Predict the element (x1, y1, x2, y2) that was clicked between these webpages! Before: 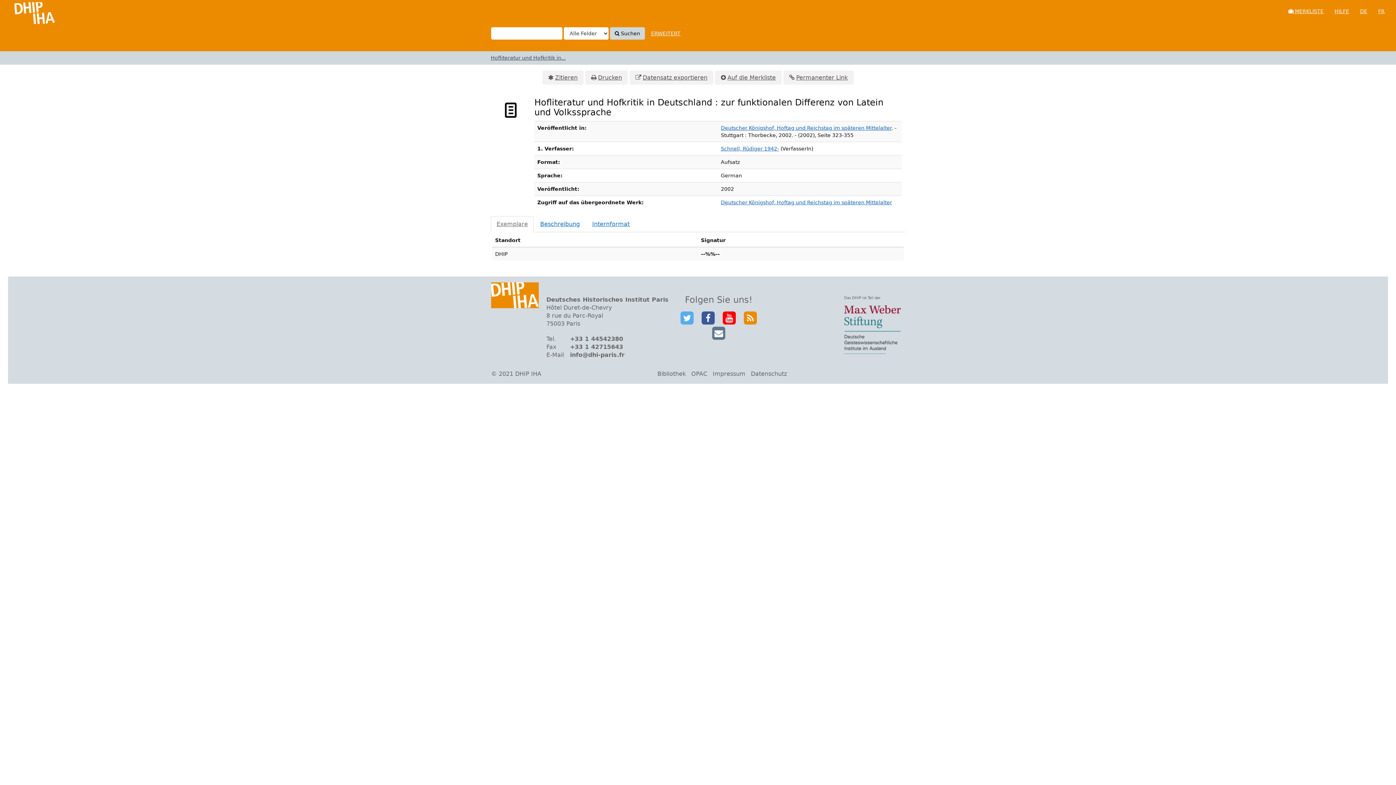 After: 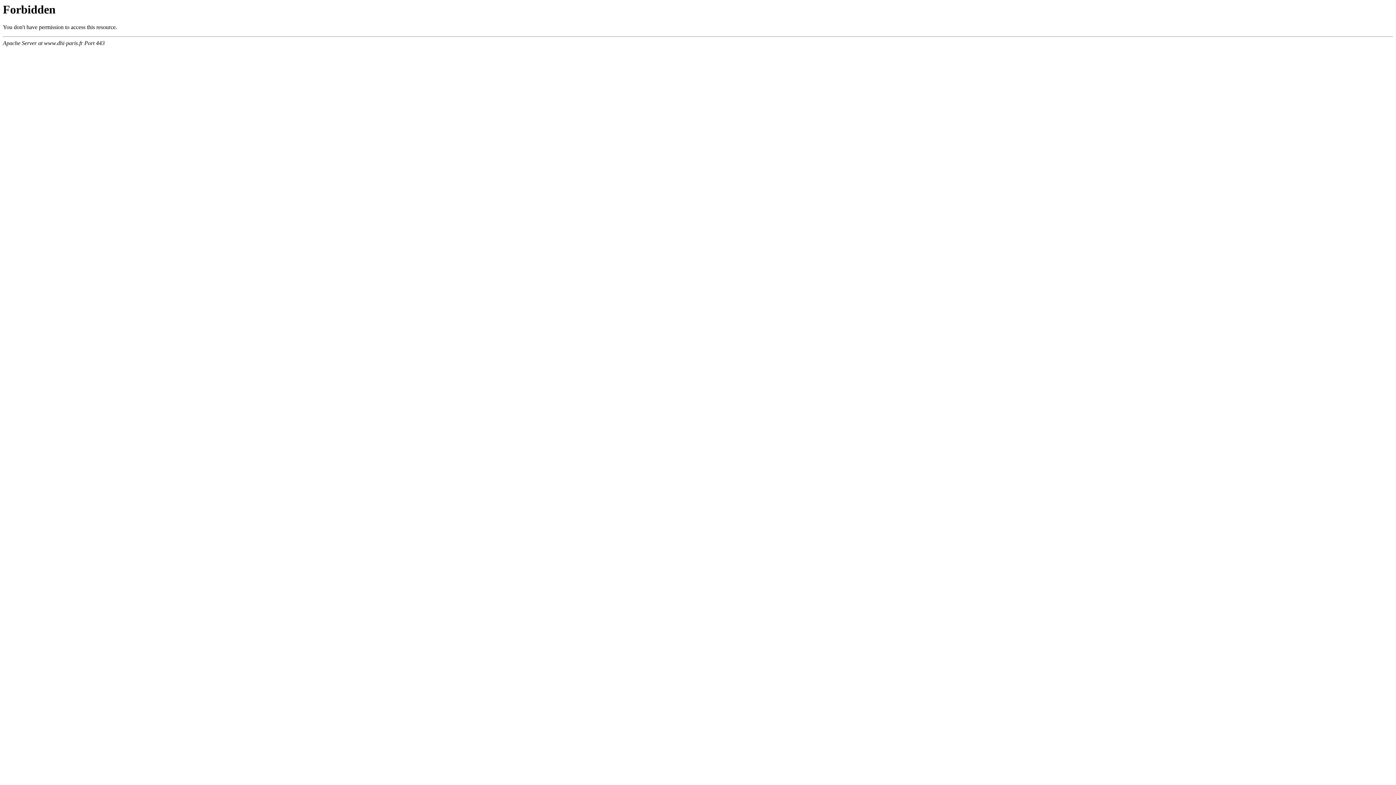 Action: bbox: (712, 370, 745, 377) label: Impressum